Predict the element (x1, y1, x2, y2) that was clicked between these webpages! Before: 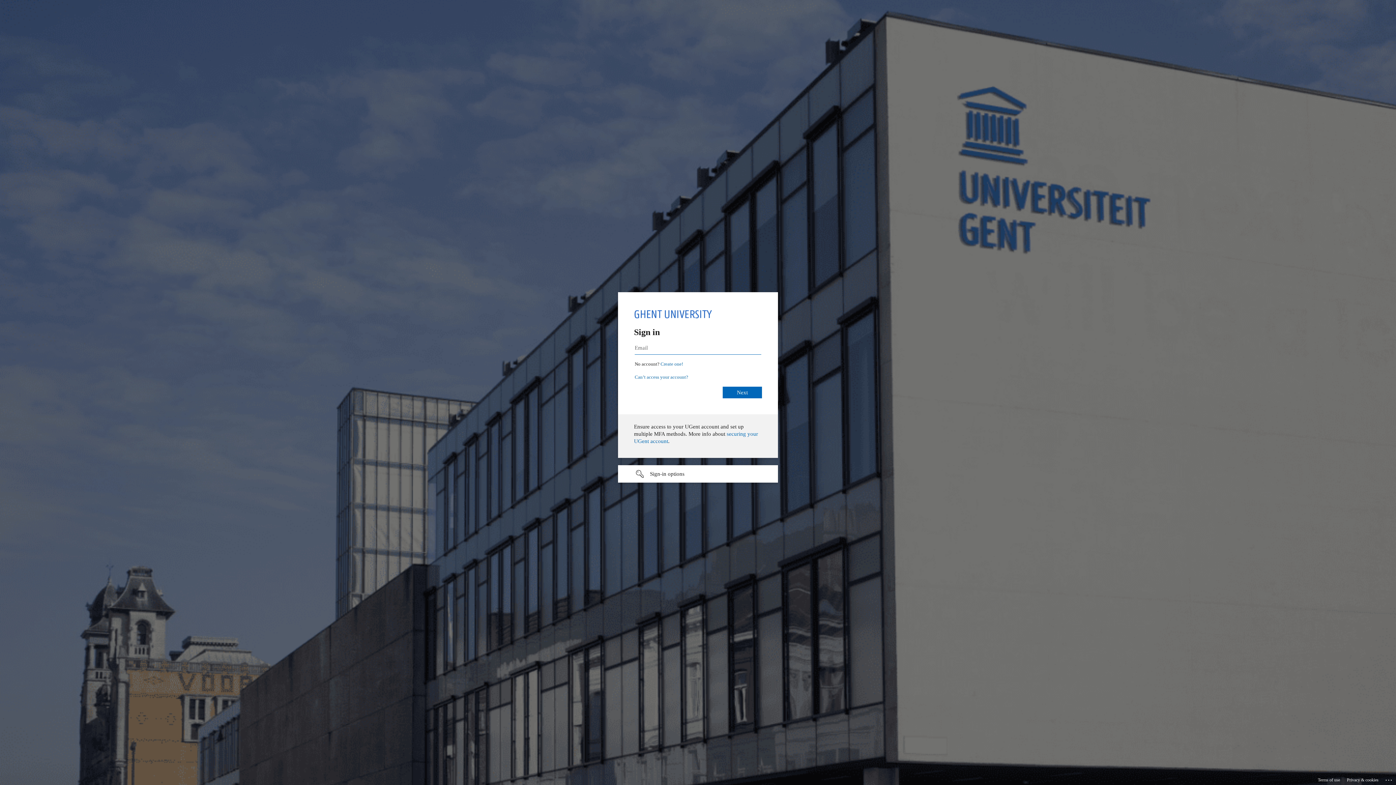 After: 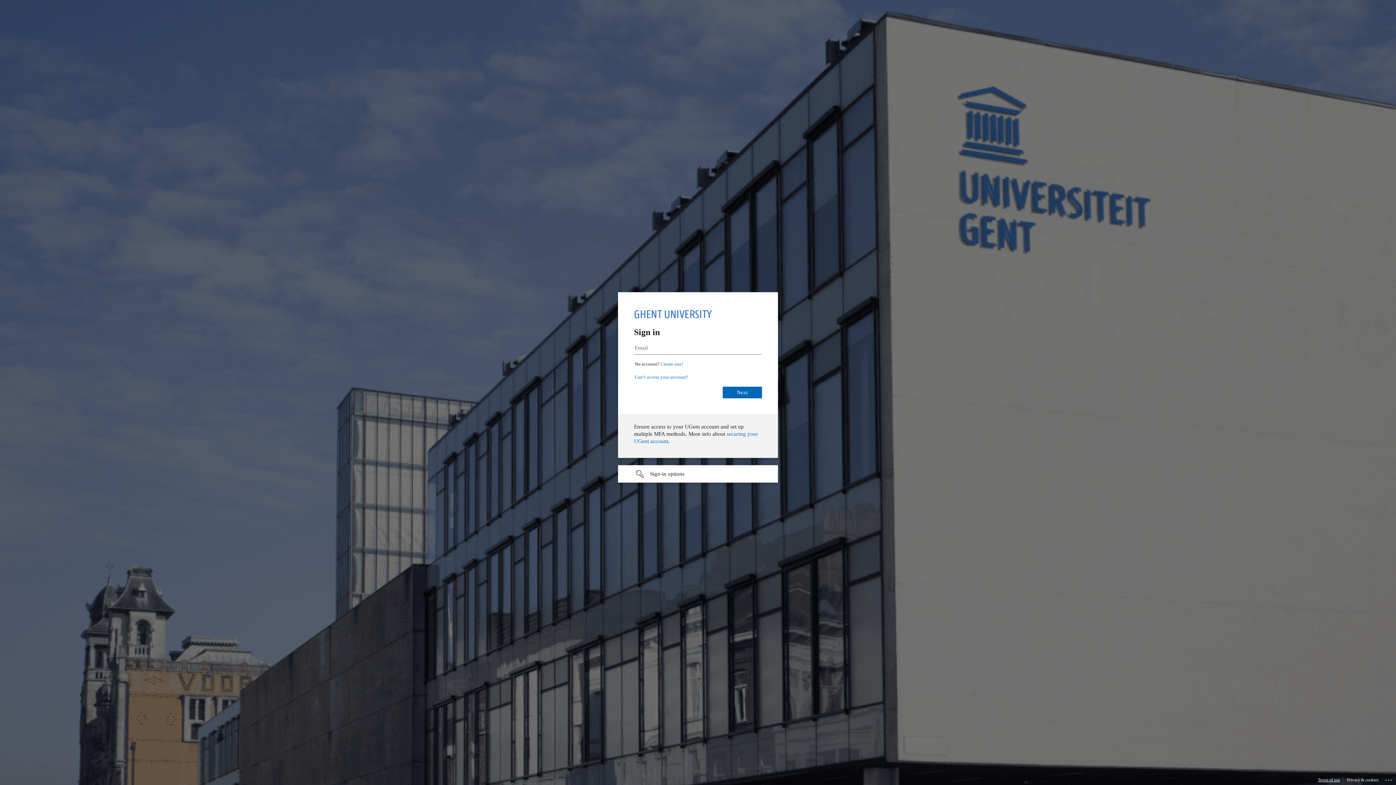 Action: bbox: (1318, 775, 1340, 785) label: Terms of use